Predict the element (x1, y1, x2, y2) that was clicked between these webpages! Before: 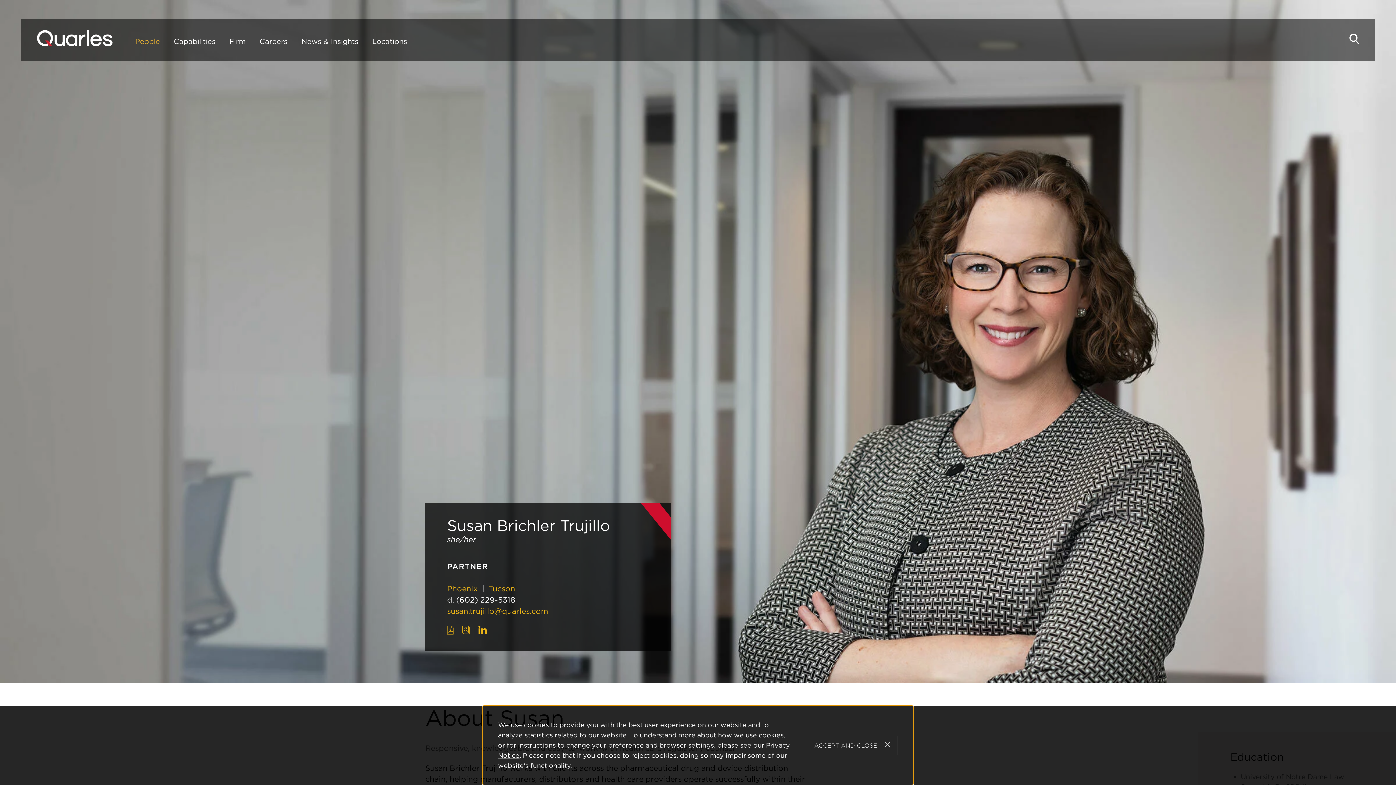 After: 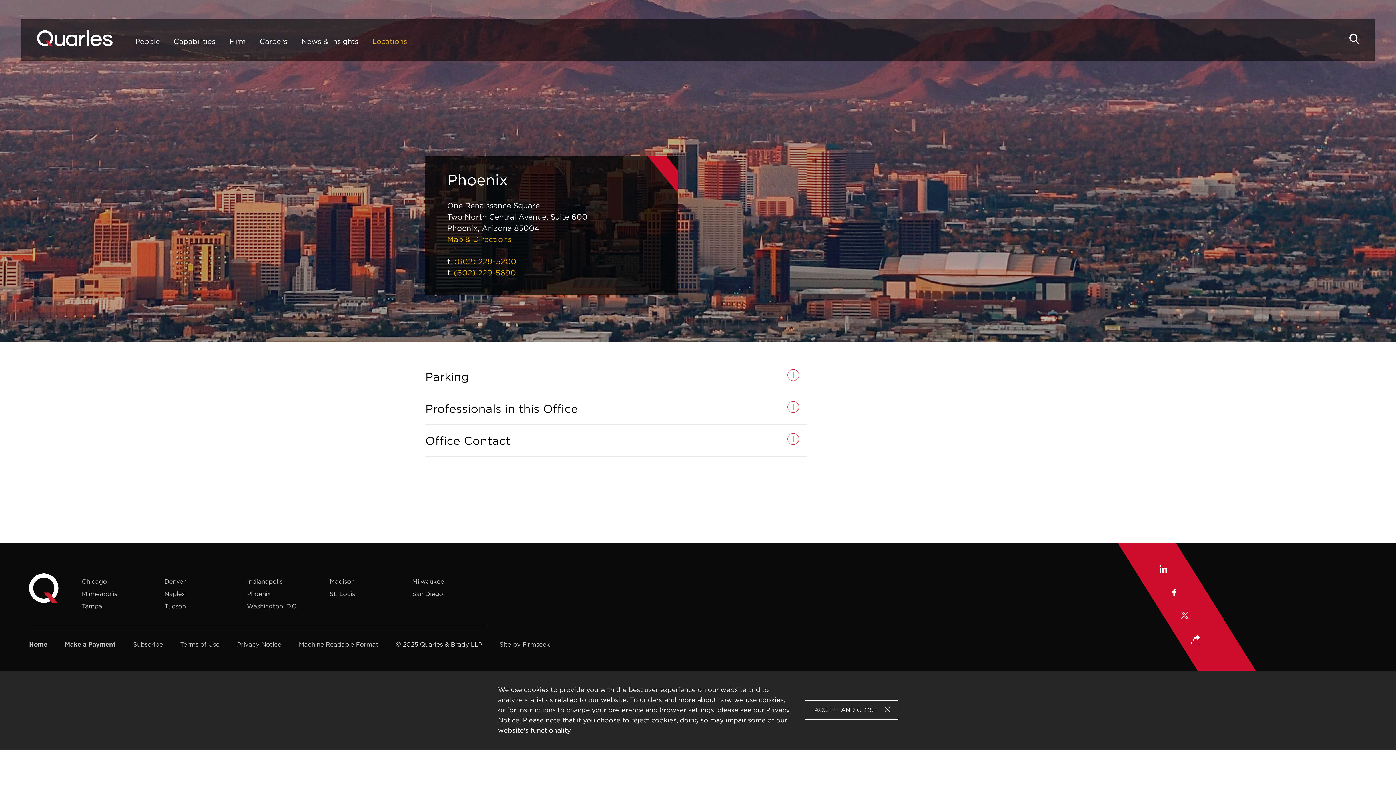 Action: bbox: (447, 584, 477, 593) label: Phoenix